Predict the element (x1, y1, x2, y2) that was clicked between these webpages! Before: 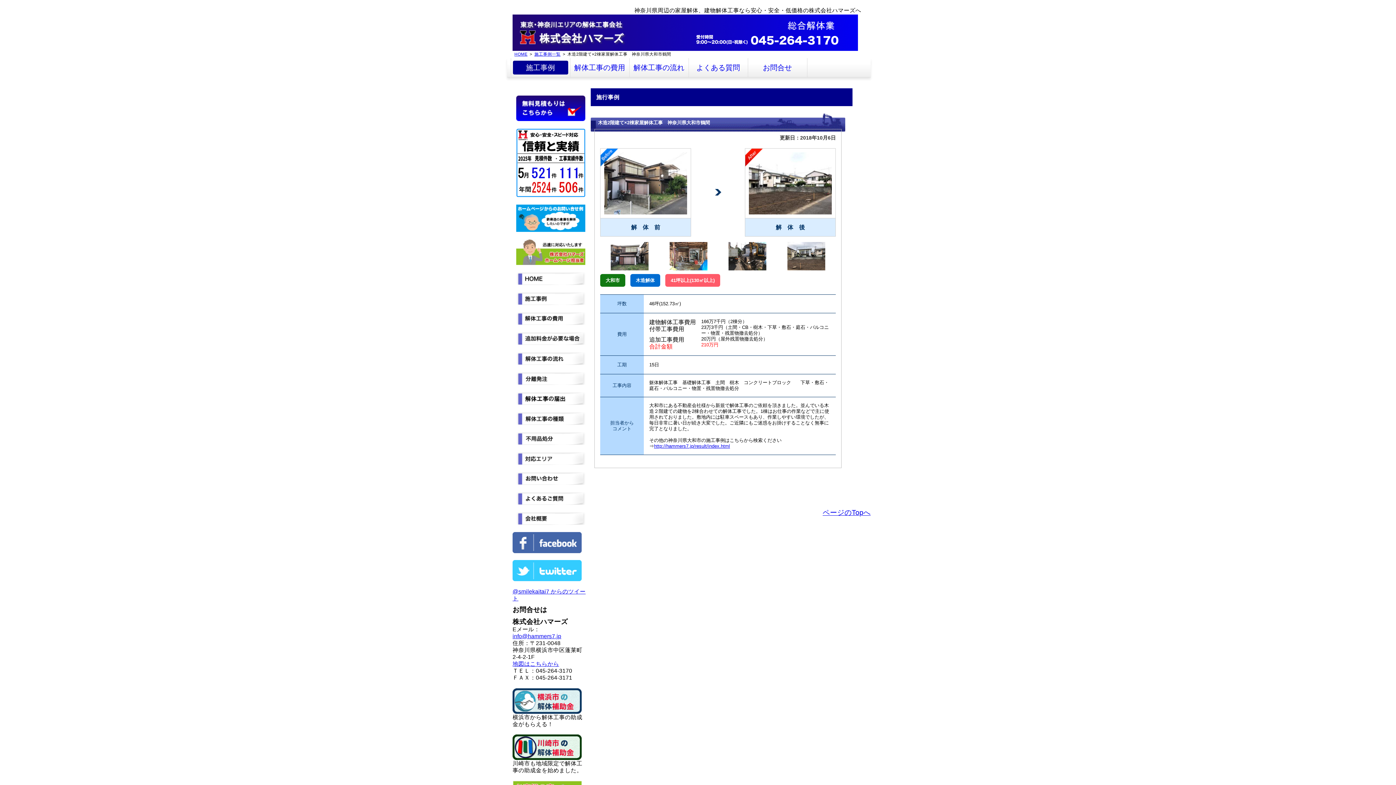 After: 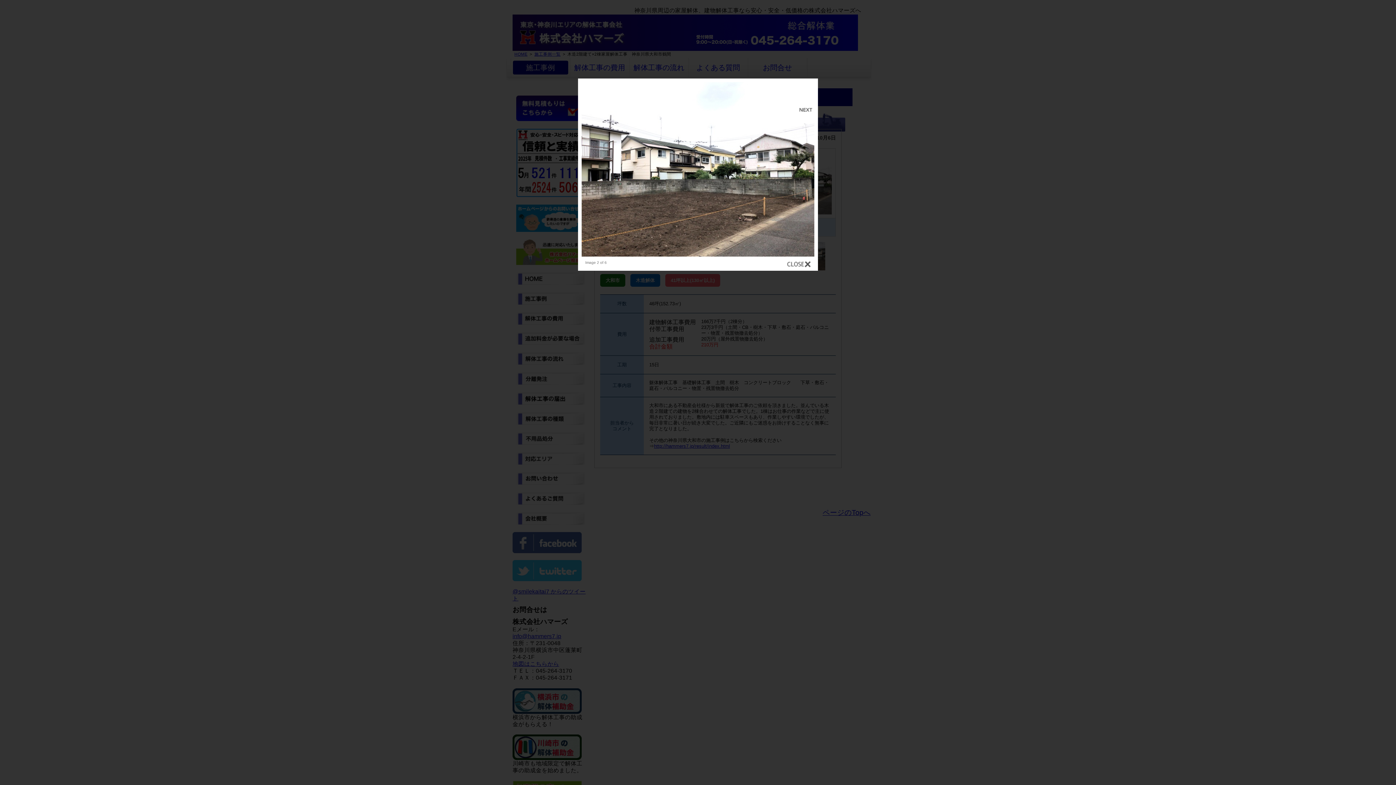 Action: bbox: (749, 152, 832, 157)